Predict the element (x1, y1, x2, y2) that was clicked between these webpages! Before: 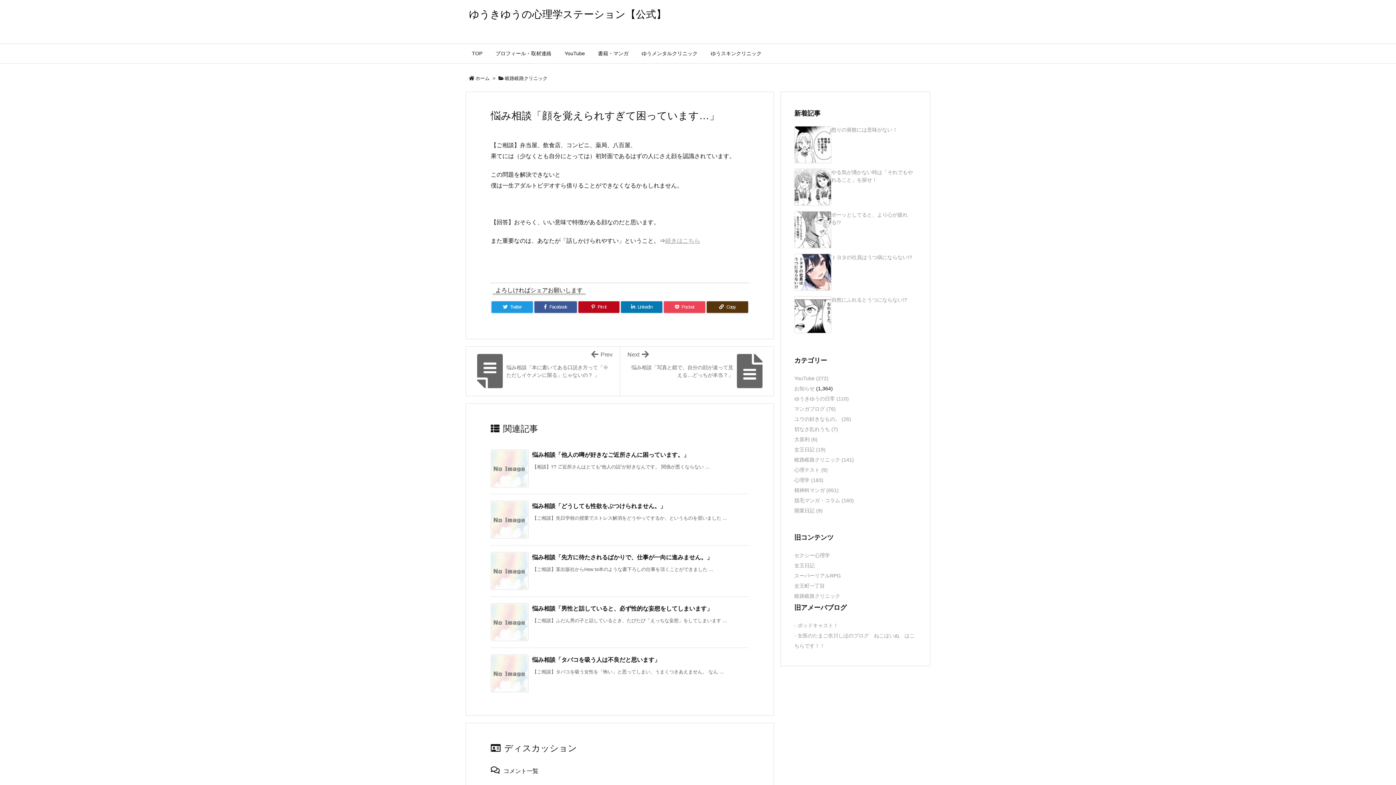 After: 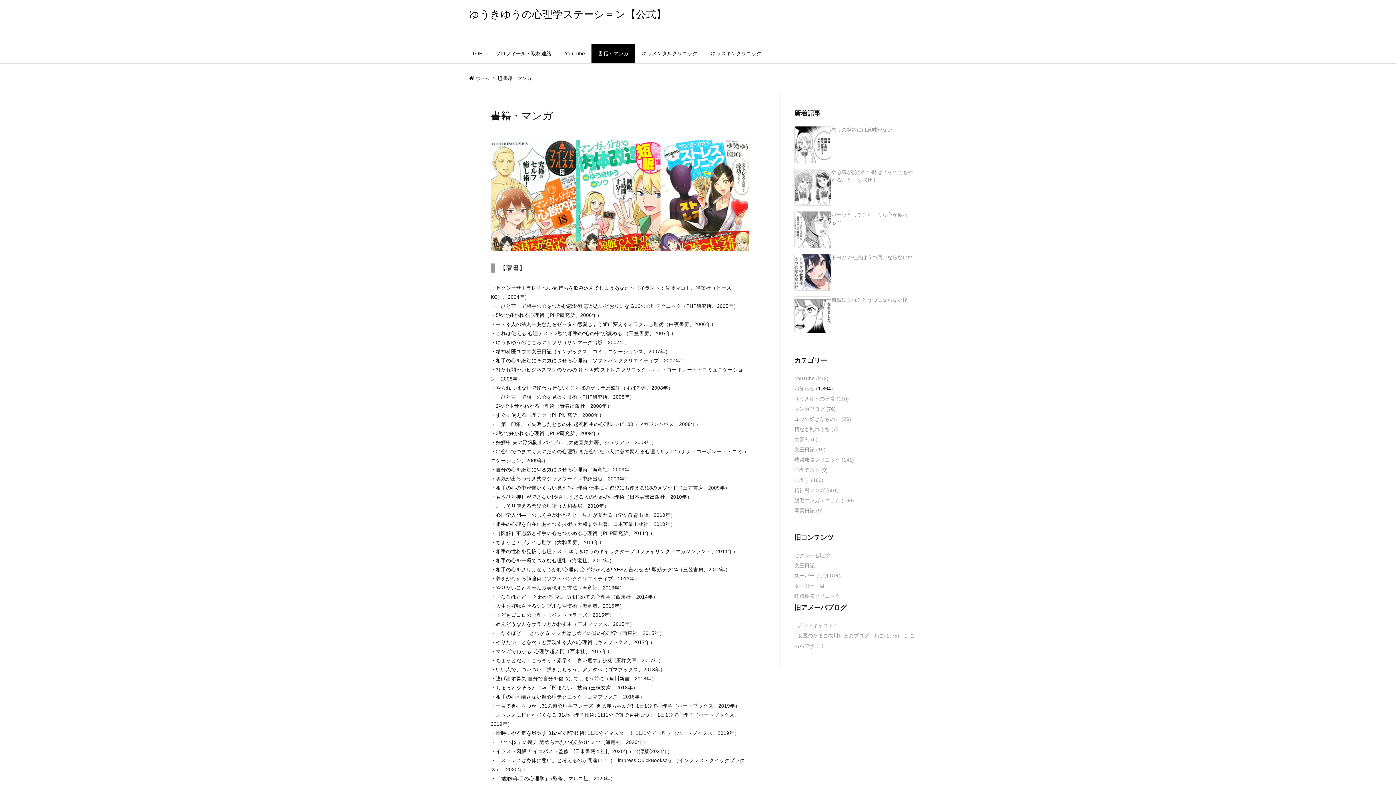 Action: bbox: (591, 44, 635, 63) label: 書籍・マンガ